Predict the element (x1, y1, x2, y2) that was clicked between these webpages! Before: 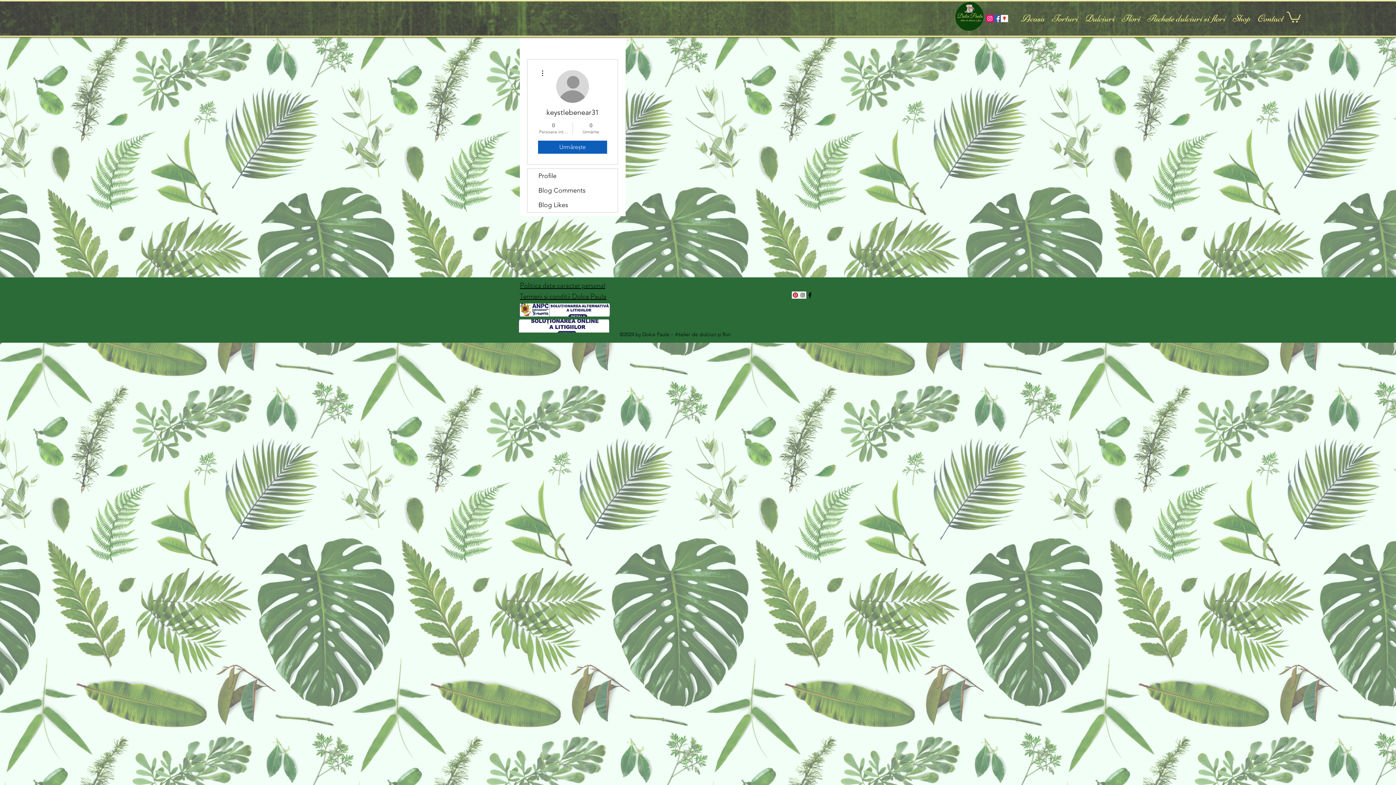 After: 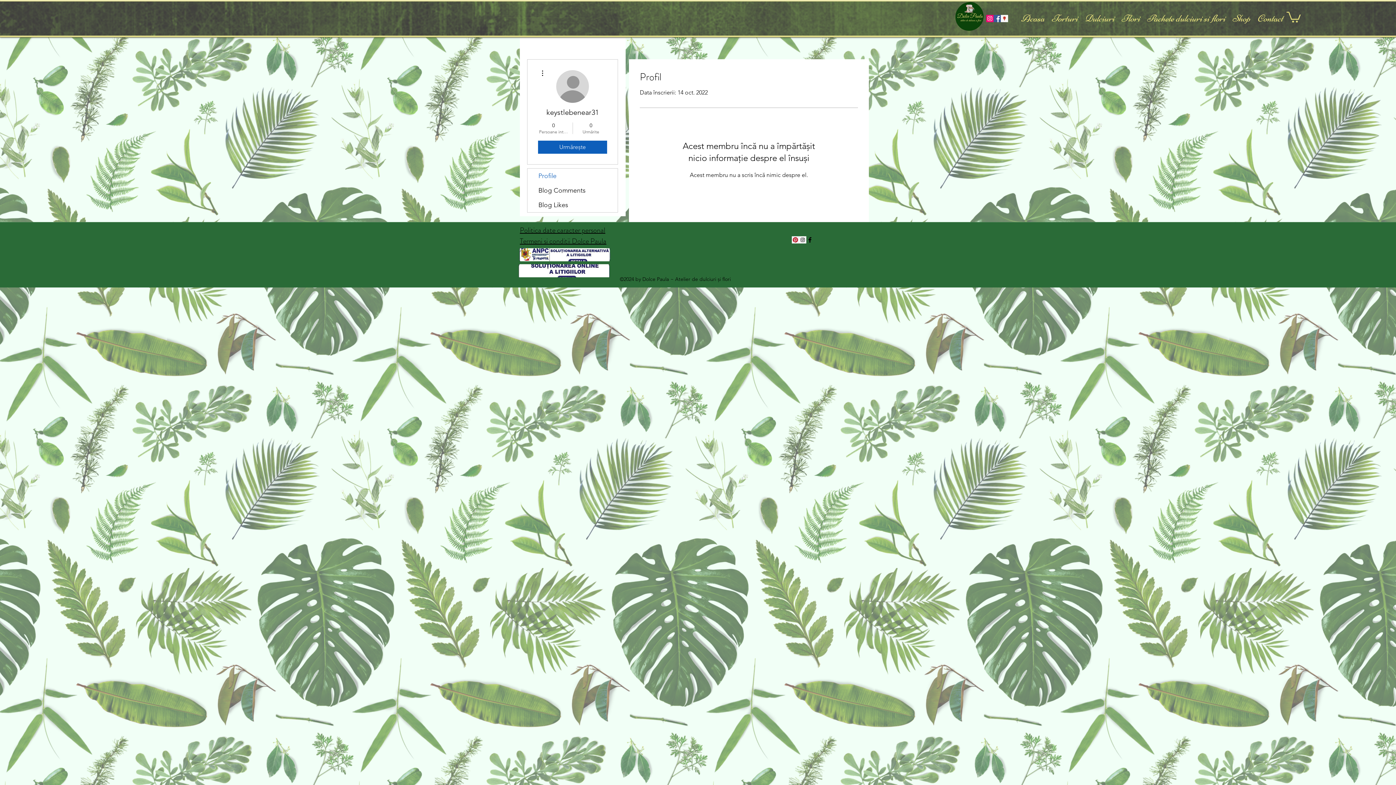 Action: label: Profile bbox: (527, 168, 617, 183)